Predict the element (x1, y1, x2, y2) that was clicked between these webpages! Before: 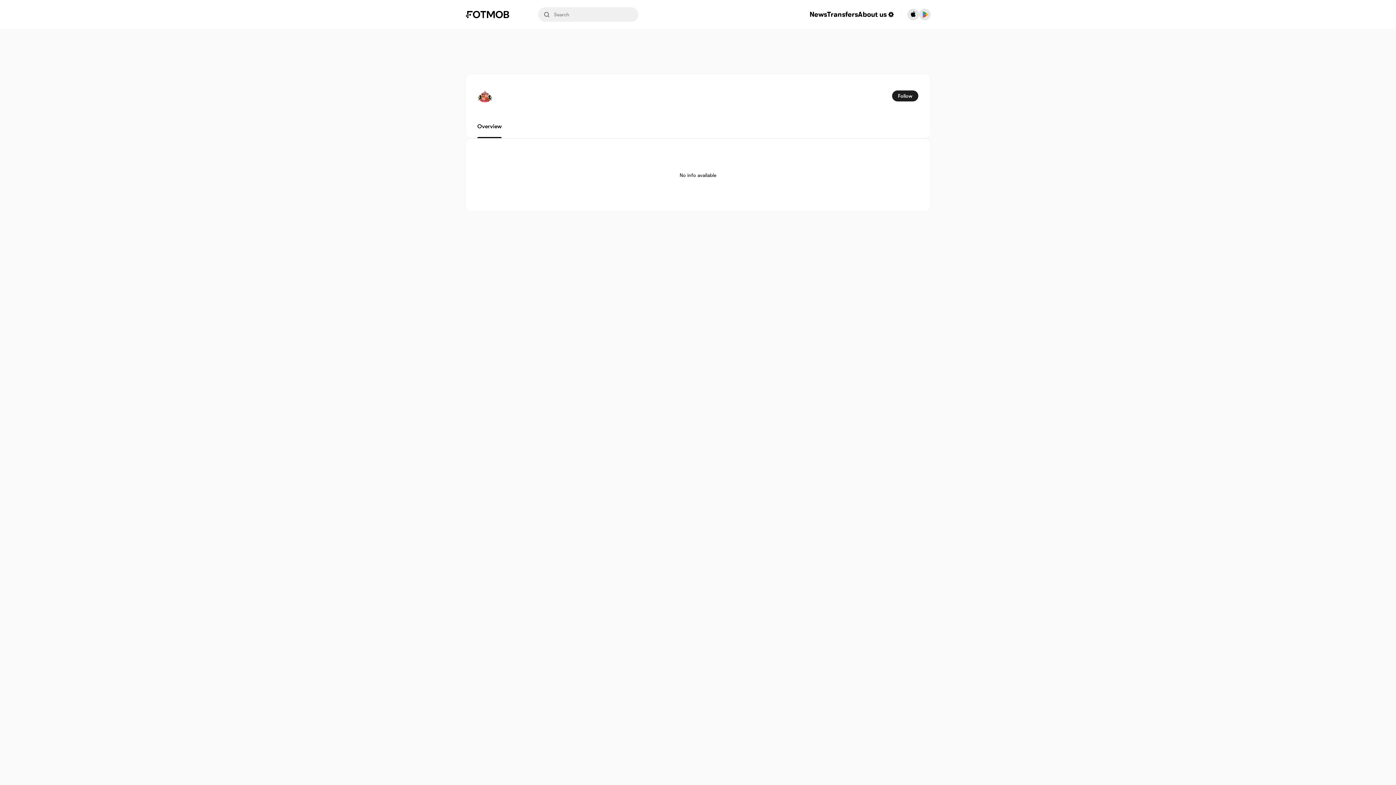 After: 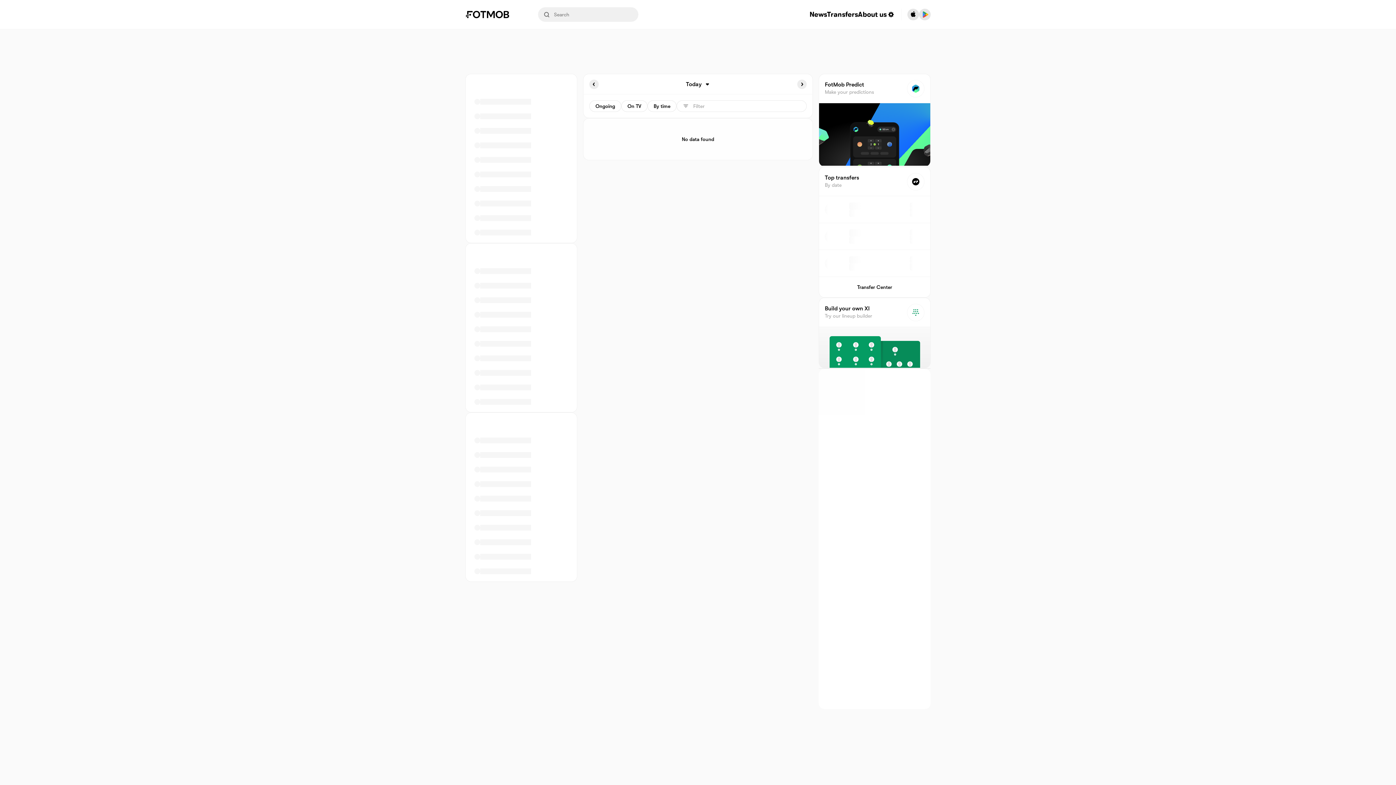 Action: label: Link to Home bbox: (465, 10, 520, 18)